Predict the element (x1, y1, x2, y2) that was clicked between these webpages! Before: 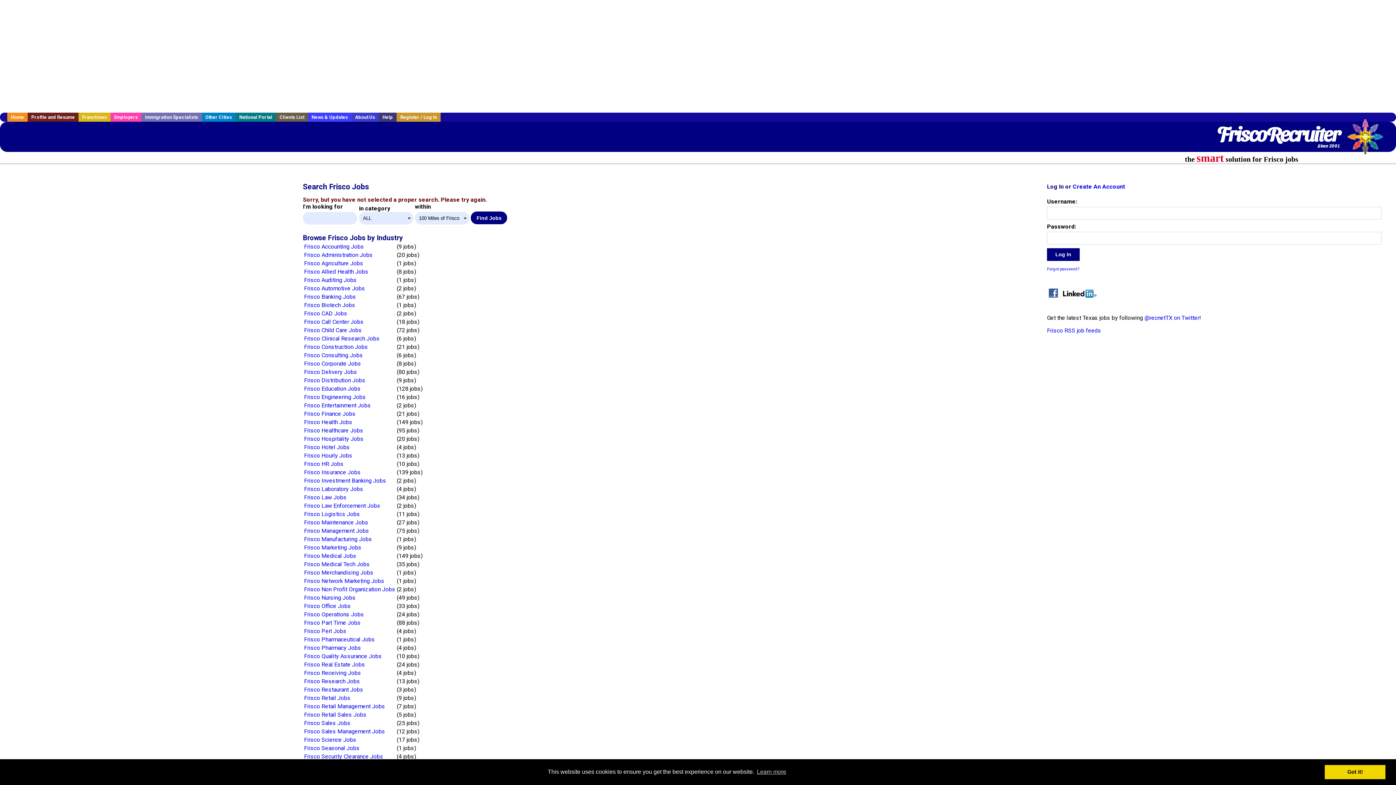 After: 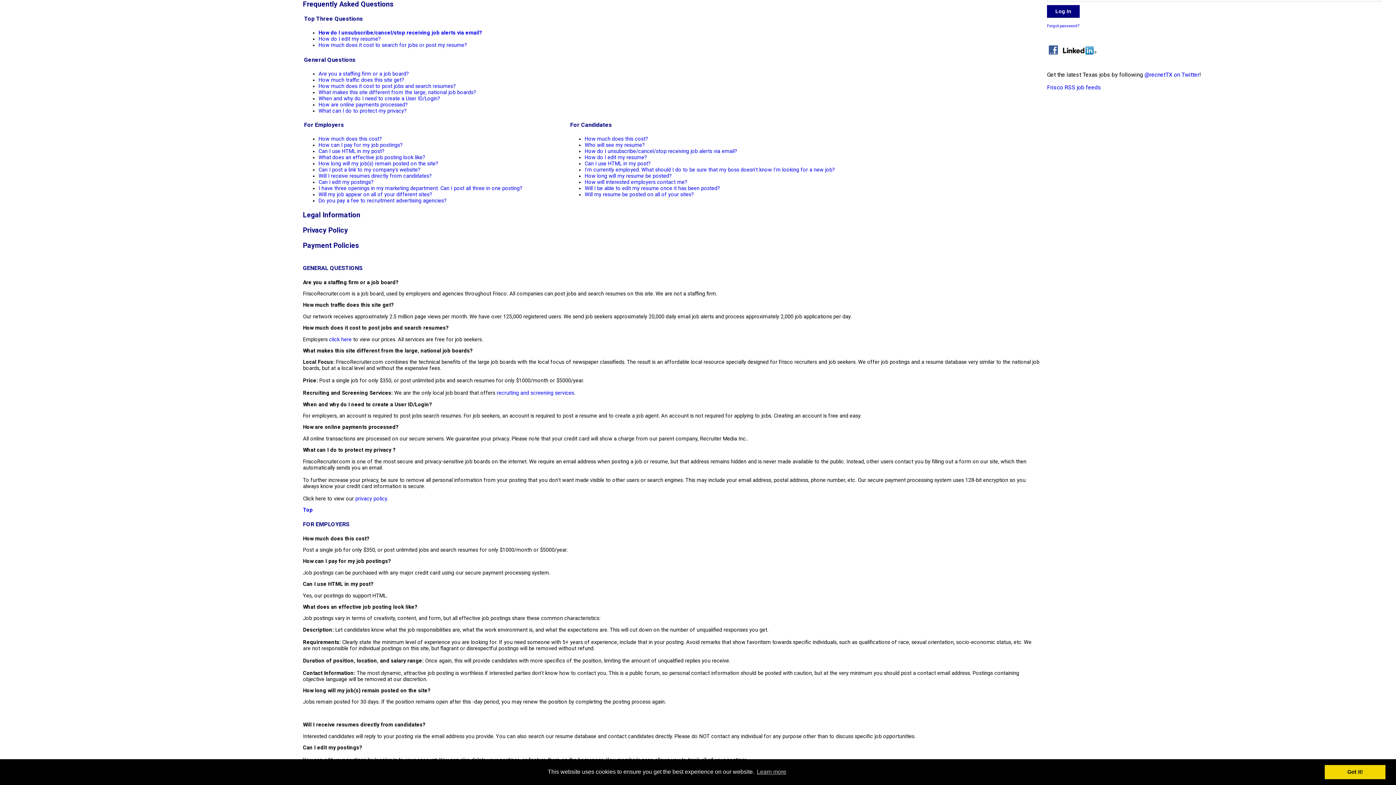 Action: label: Help bbox: (378, 112, 396, 121)